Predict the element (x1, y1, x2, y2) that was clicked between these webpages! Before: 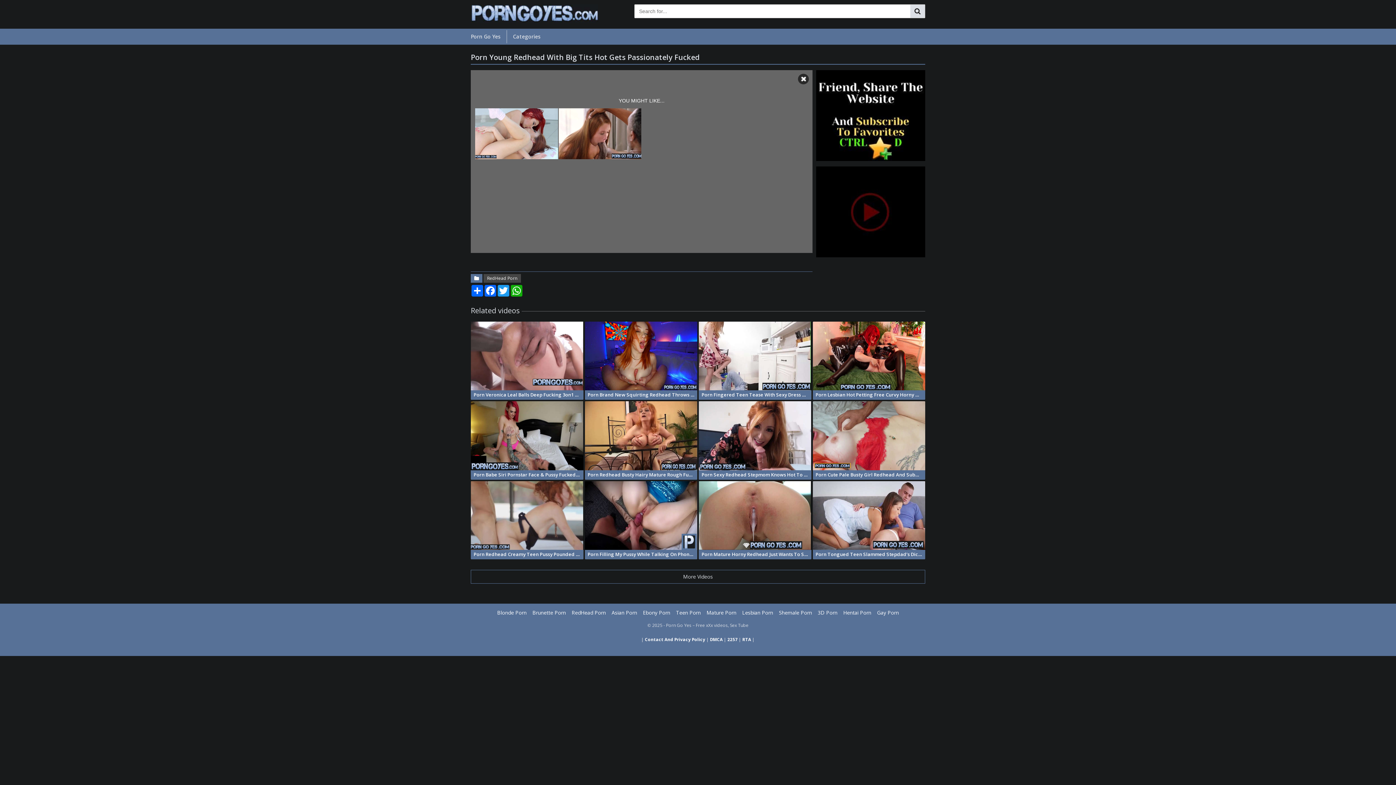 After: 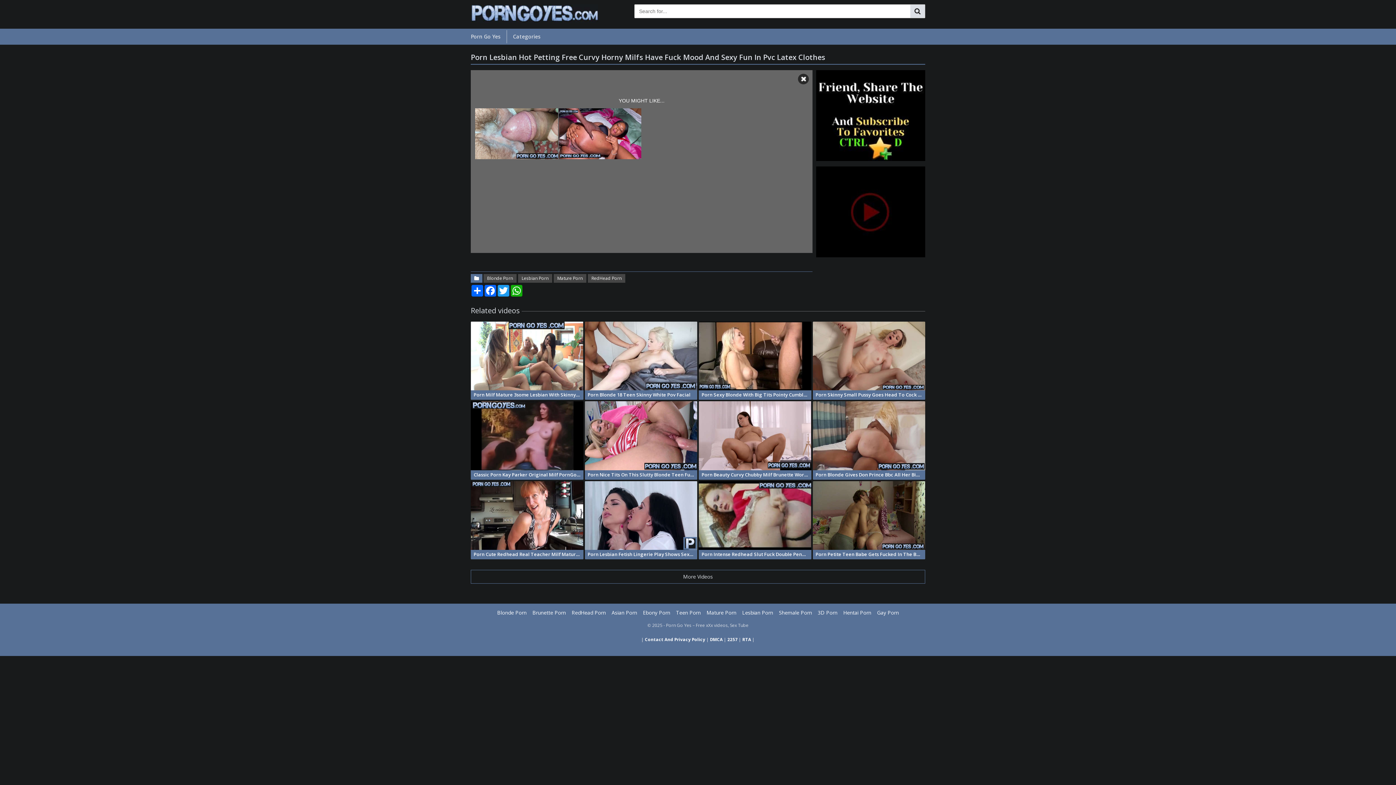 Action: bbox: (812, 390, 925, 400) label: Porn Lesbian Hot Petting Free Curvy Horny Milfs Have Fuck Mood And Sexy Fun In Pvc Latex Clothes